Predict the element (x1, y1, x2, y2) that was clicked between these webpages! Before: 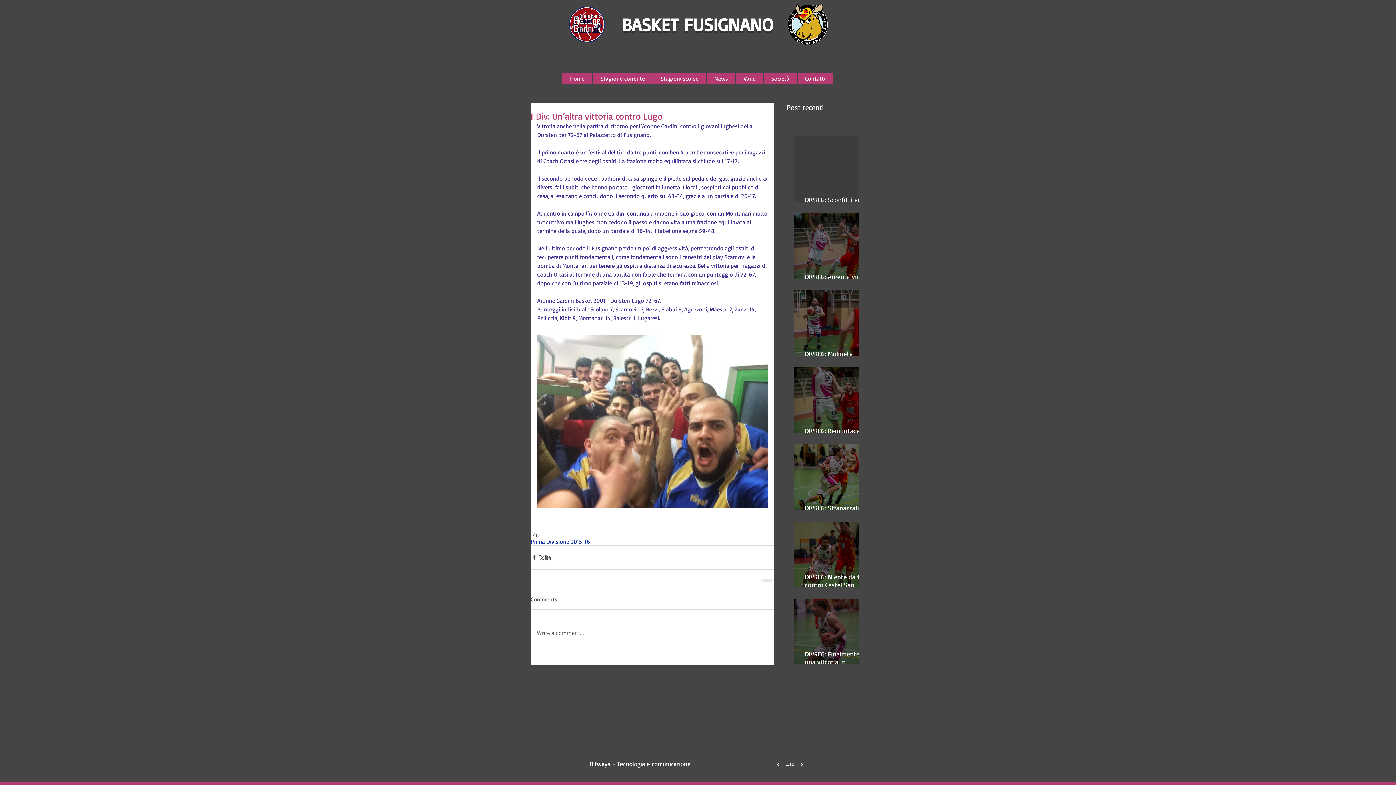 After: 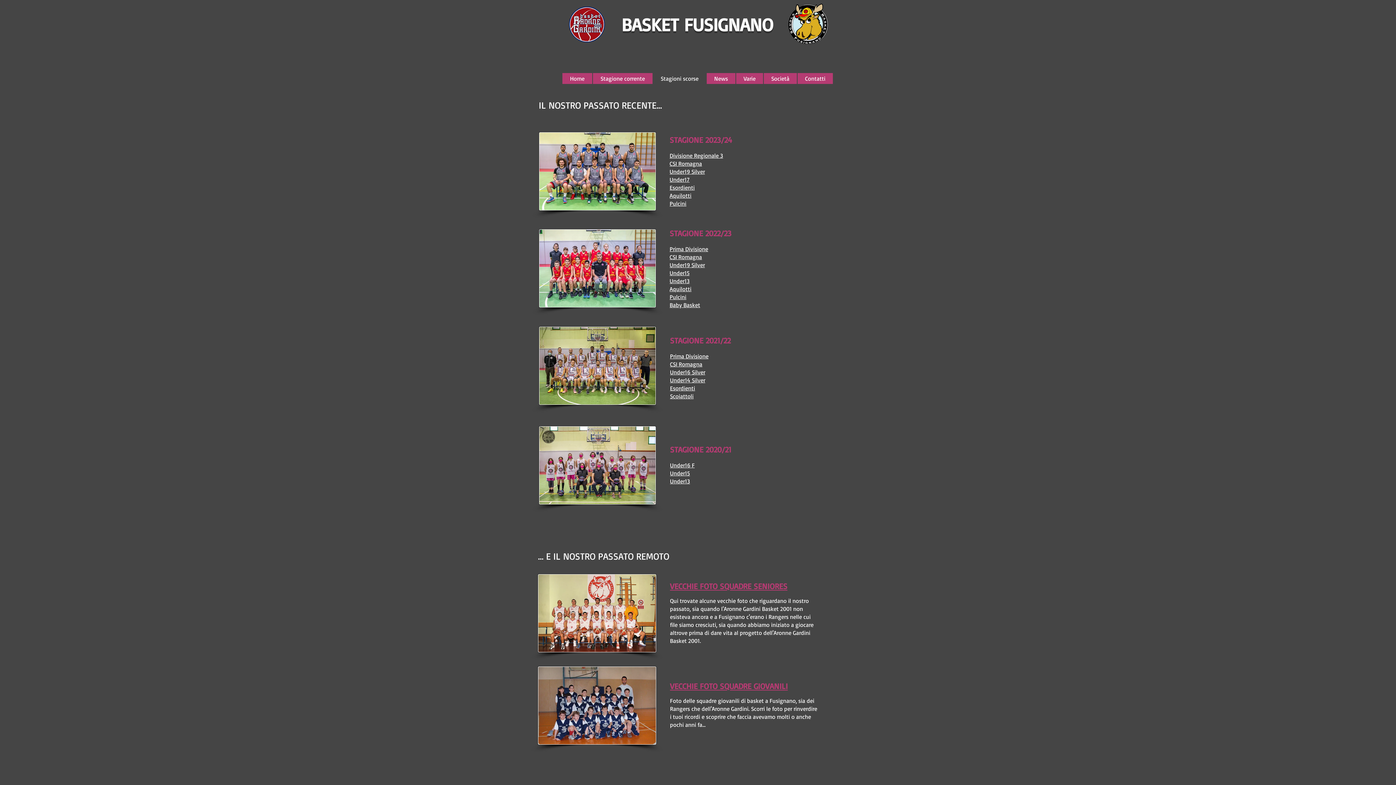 Action: bbox: (653, 73, 706, 84) label: Stagioni scorse